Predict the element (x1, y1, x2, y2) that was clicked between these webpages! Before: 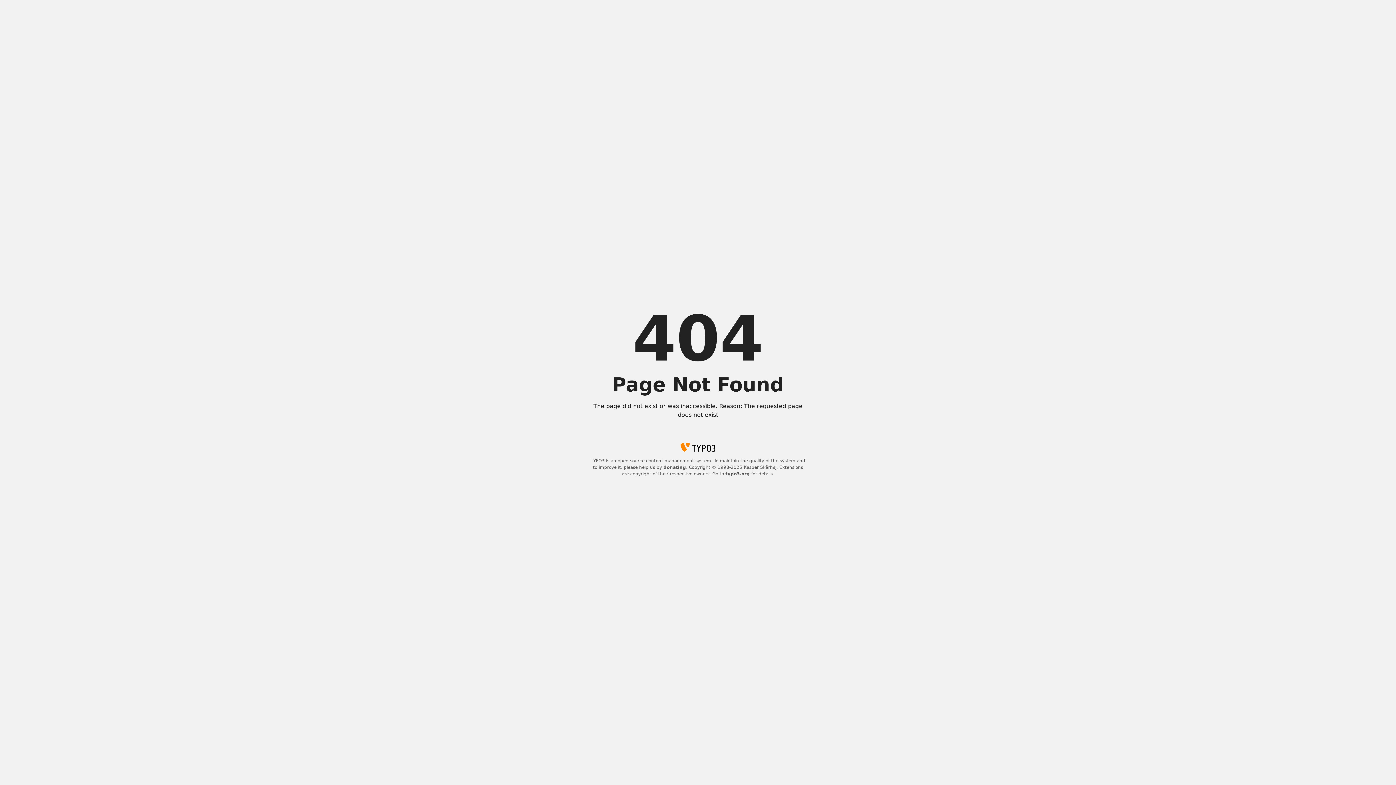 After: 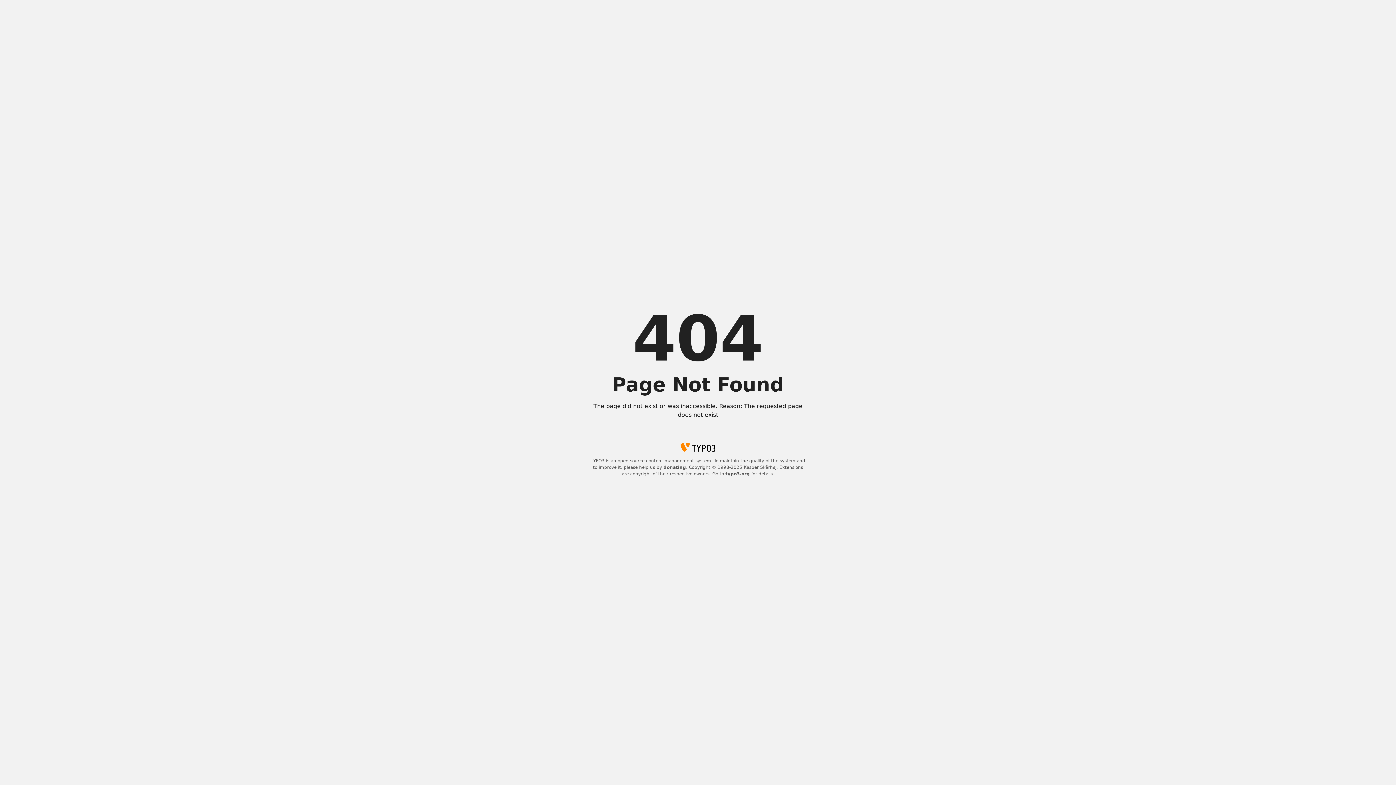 Action: label: typo3.org bbox: (725, 471, 750, 476)